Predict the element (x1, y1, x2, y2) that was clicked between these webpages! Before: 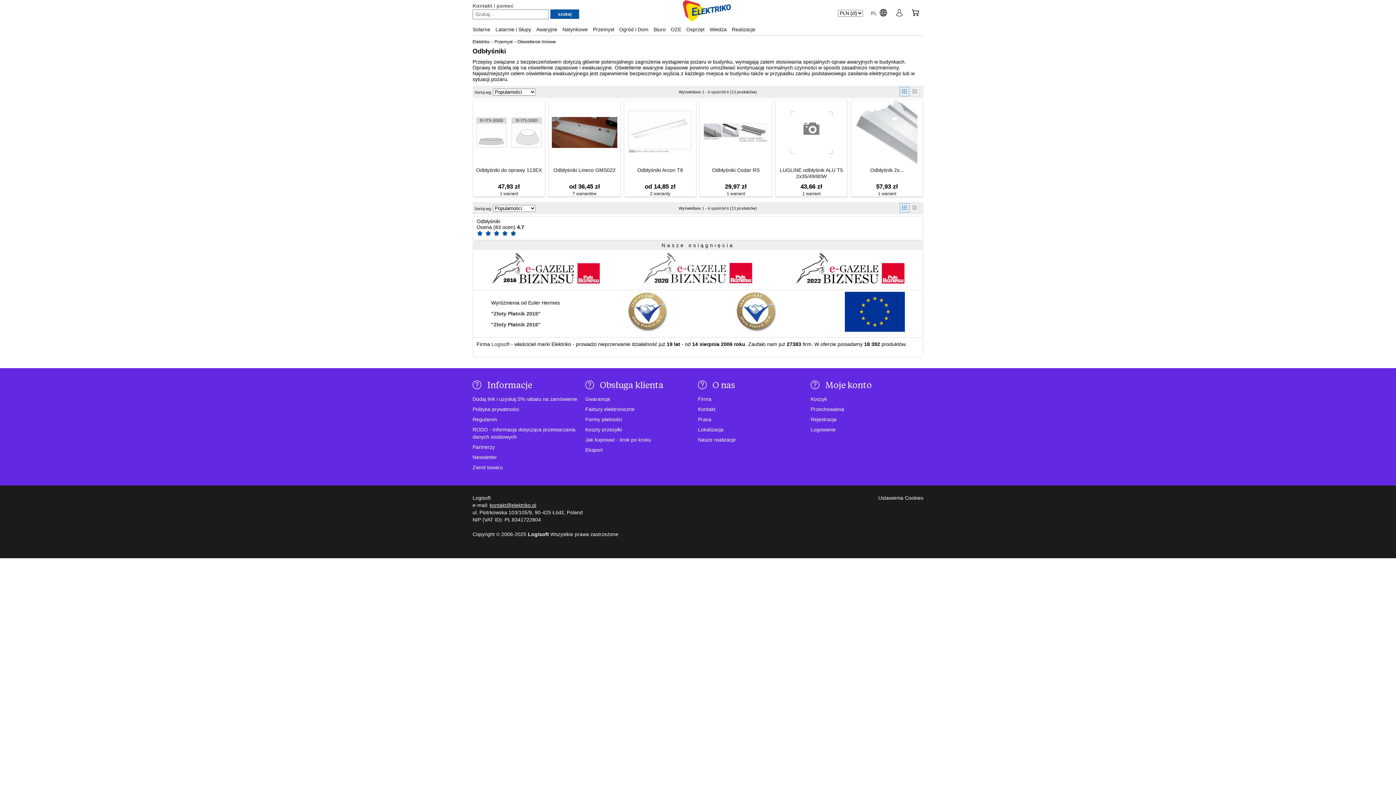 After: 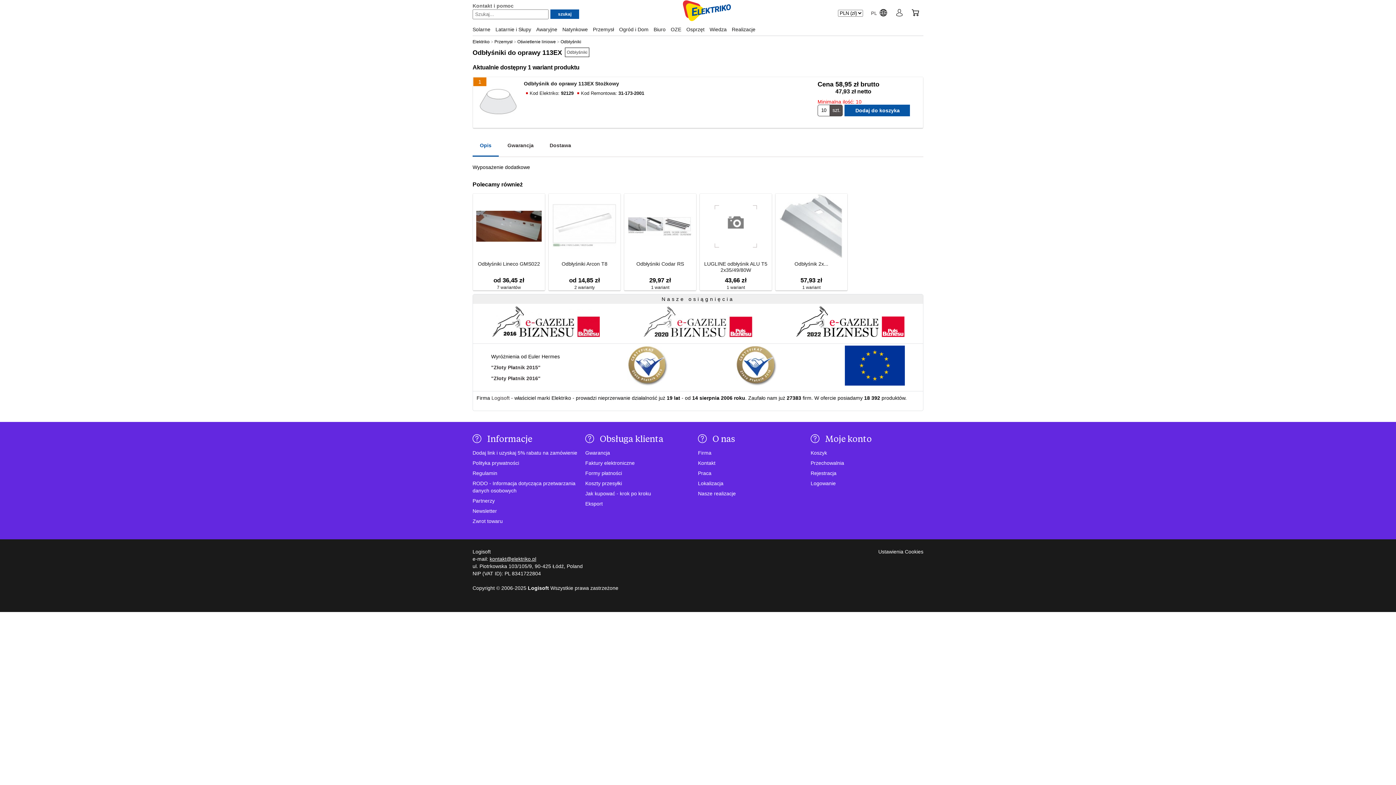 Action: bbox: (476, 100, 541, 166)